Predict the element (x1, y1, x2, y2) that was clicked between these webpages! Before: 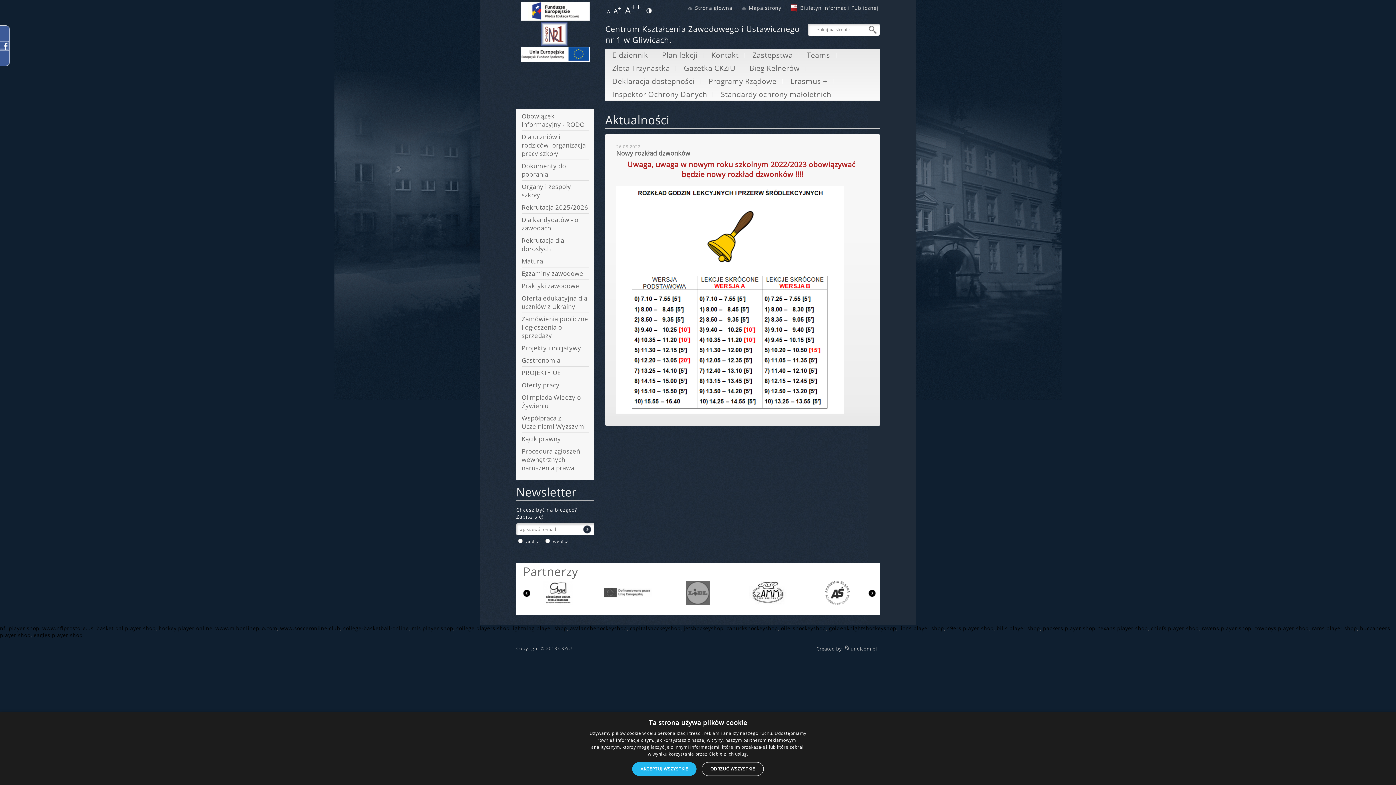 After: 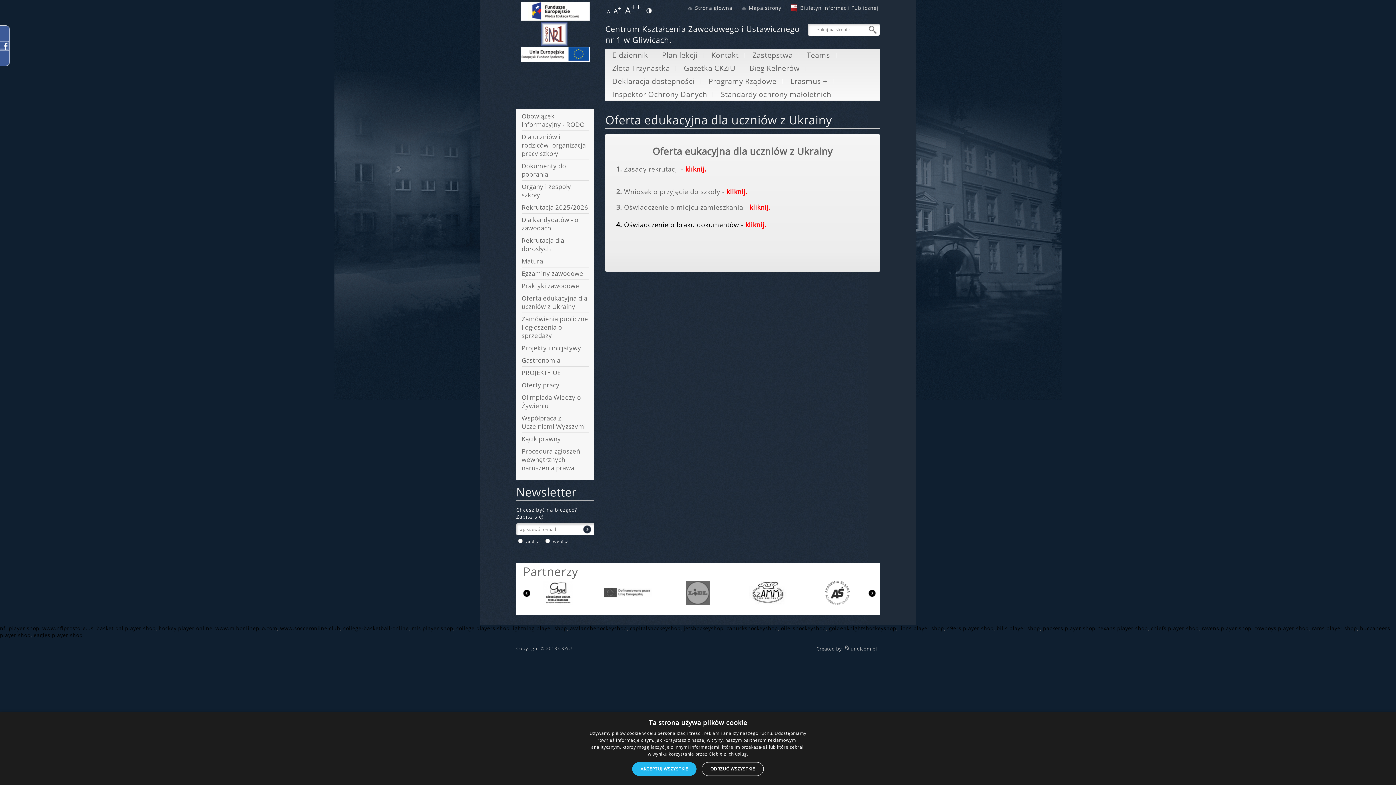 Action: bbox: (521, 292, 589, 313) label: Oferta edukacyjna dla uczniów z Ukrainy